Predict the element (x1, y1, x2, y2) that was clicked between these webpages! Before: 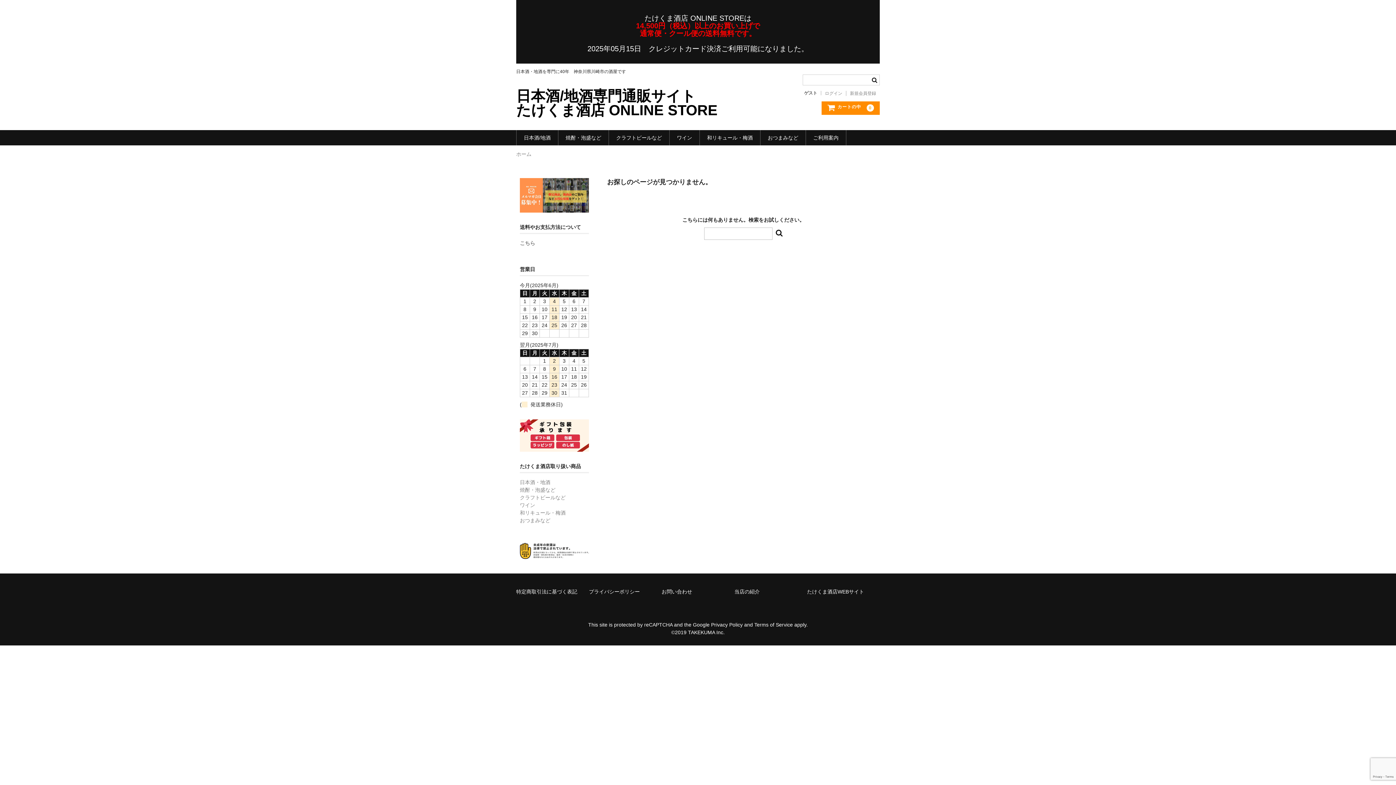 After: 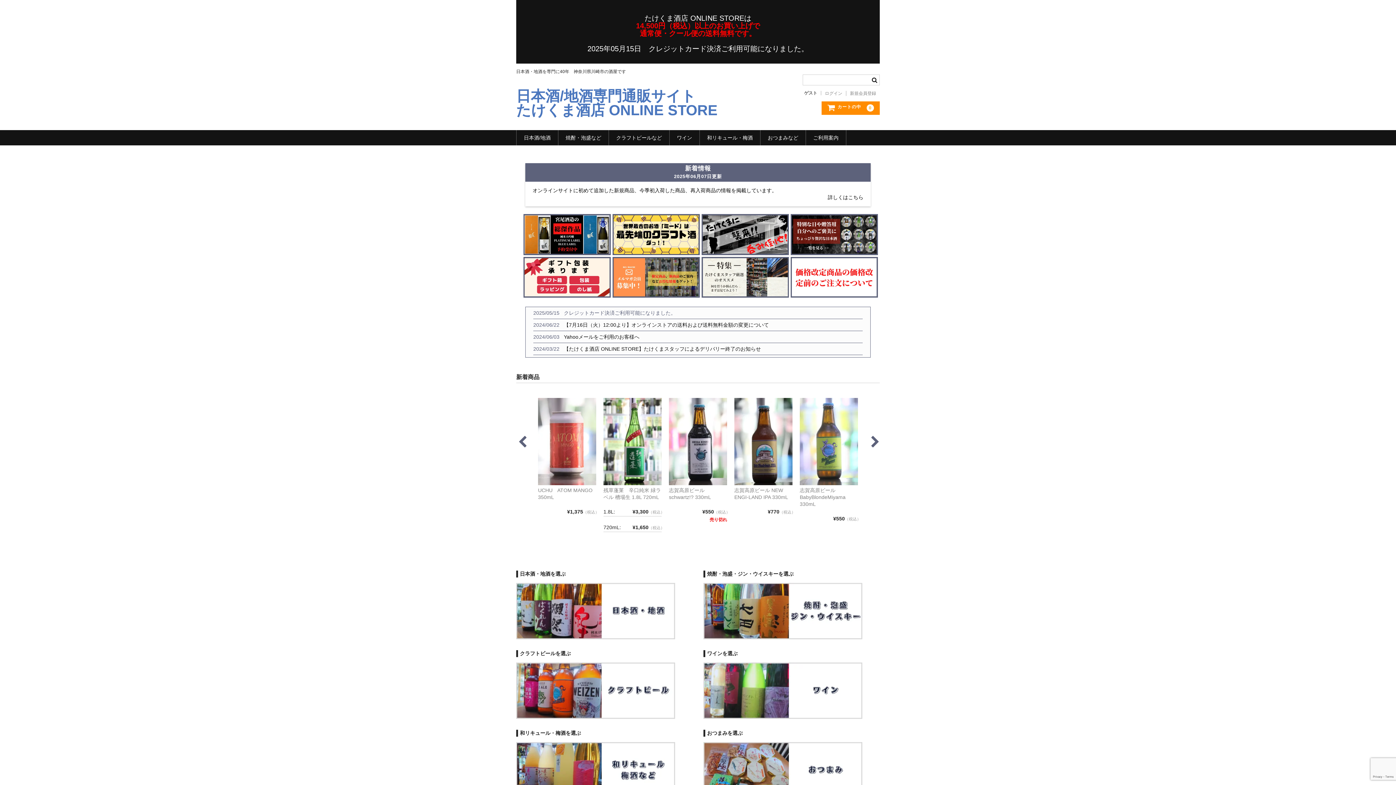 Action: bbox: (516, 87, 717, 118) label: 日本酒/地酒専門通販サイト
たけくま酒店 ONLINE STORE